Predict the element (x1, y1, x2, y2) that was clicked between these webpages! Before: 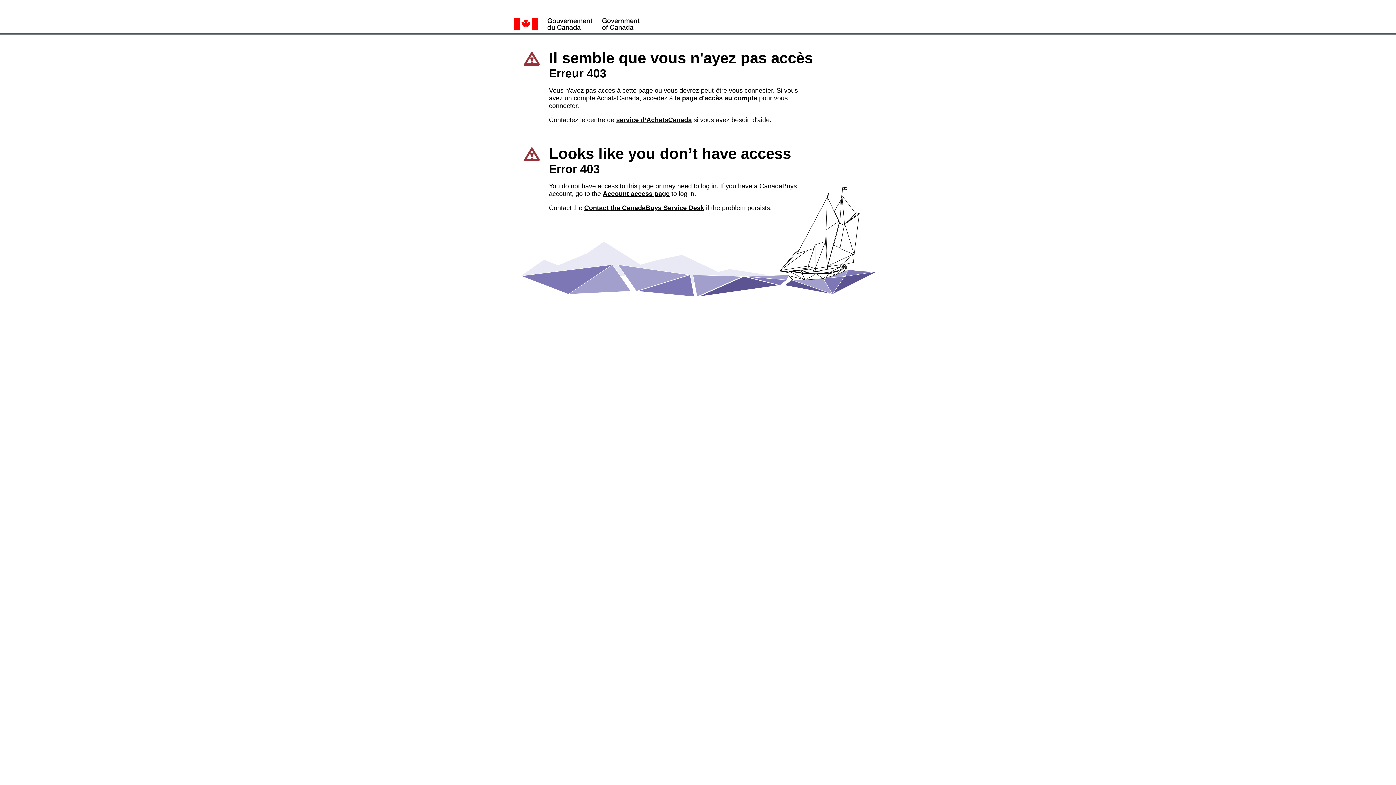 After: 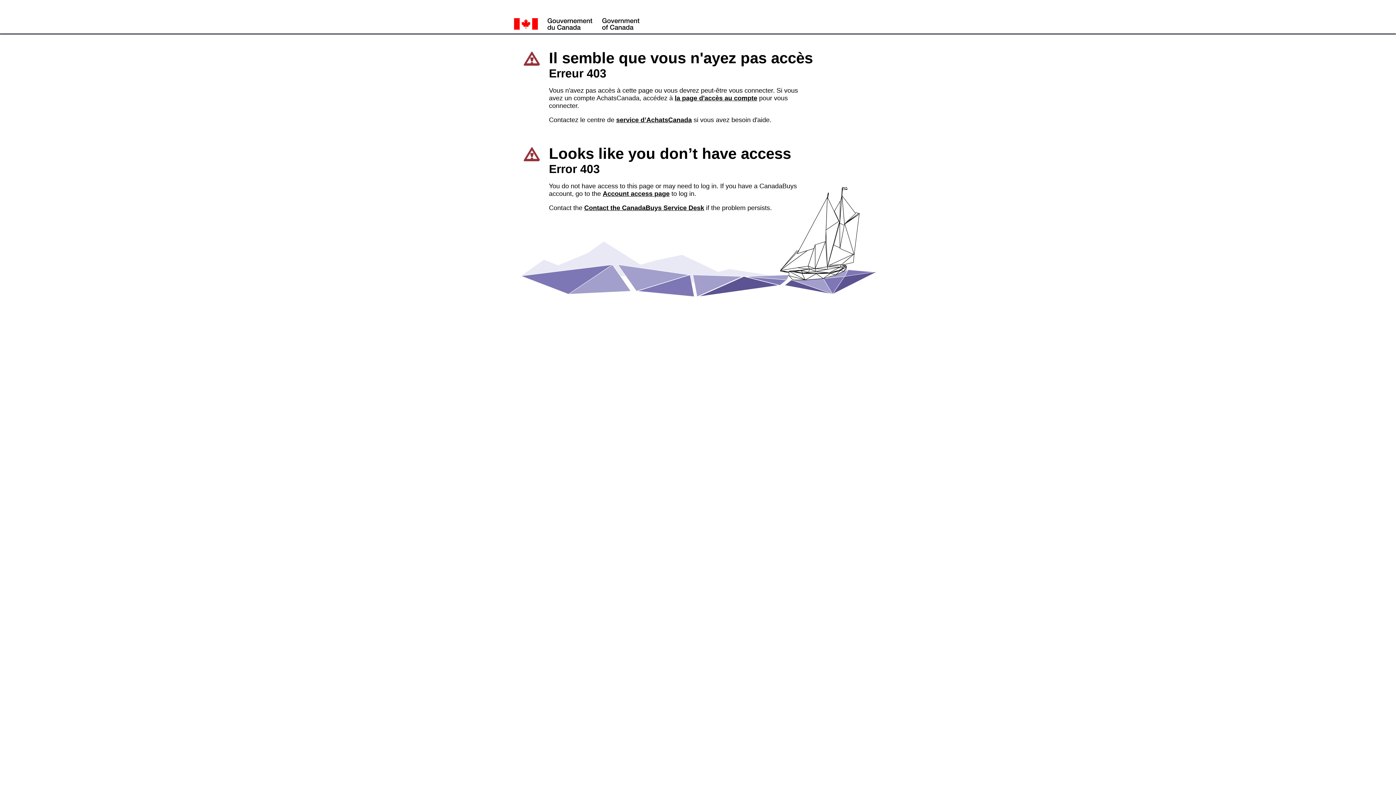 Action: label: Account access page bbox: (602, 190, 669, 197)